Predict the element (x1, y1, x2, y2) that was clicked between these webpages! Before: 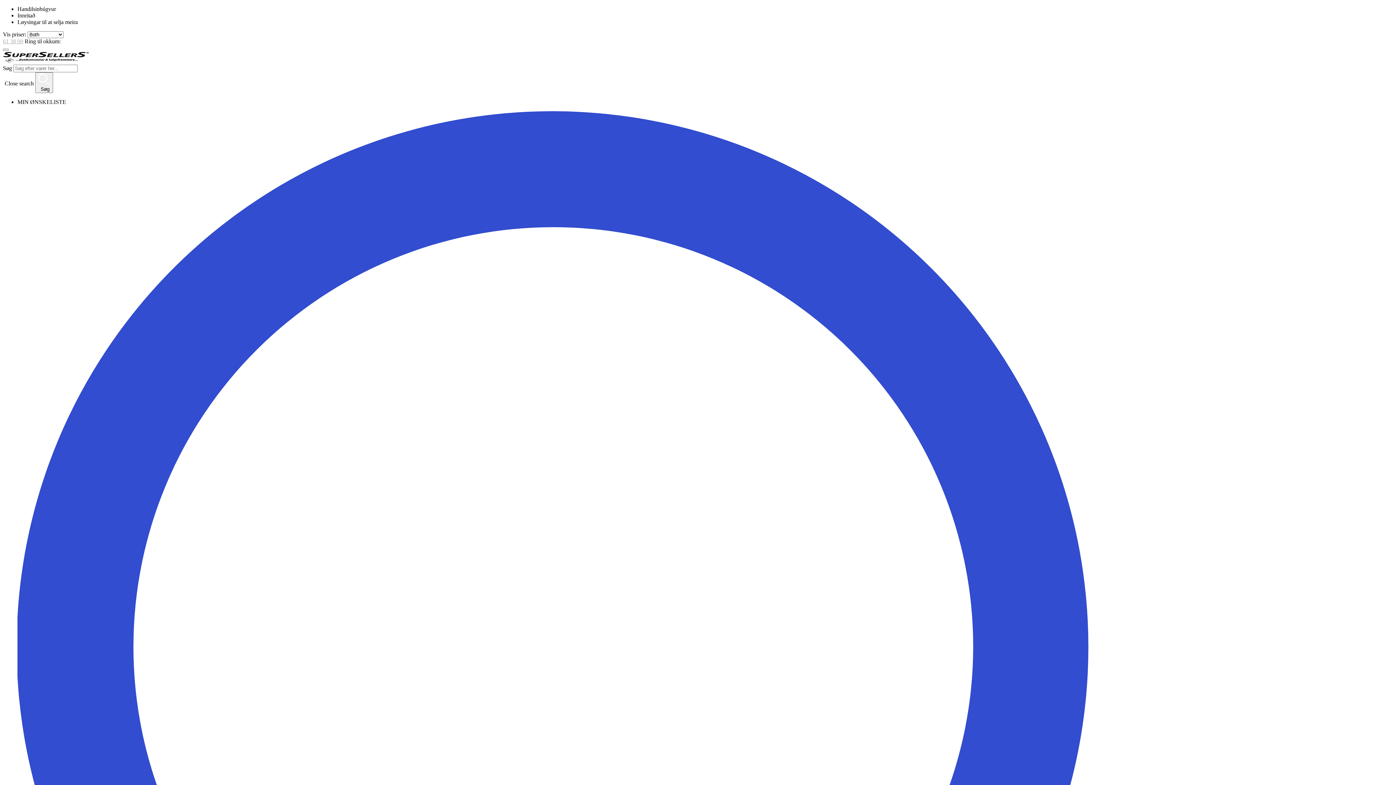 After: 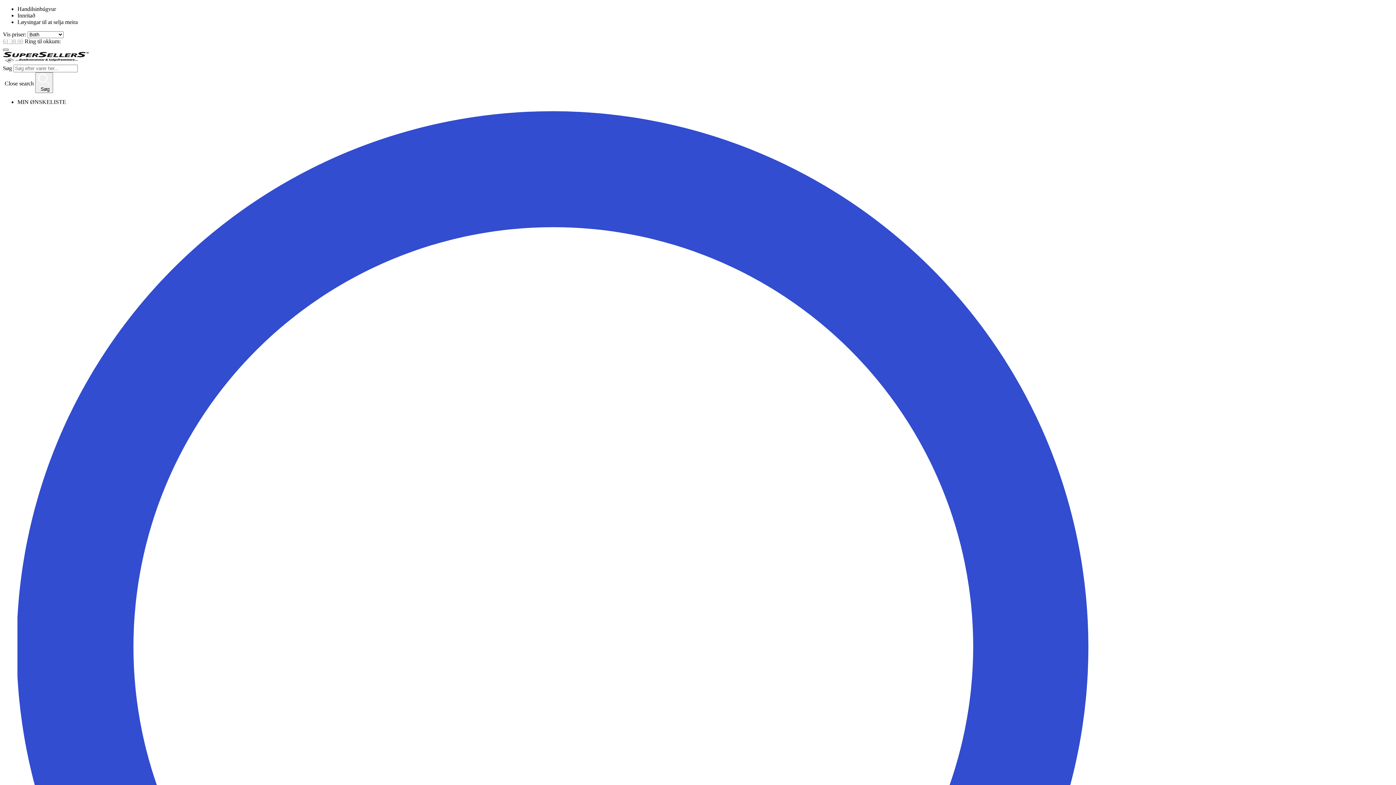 Action: label: Toggle mobile navigation bbox: (2, 48, 8, 50)